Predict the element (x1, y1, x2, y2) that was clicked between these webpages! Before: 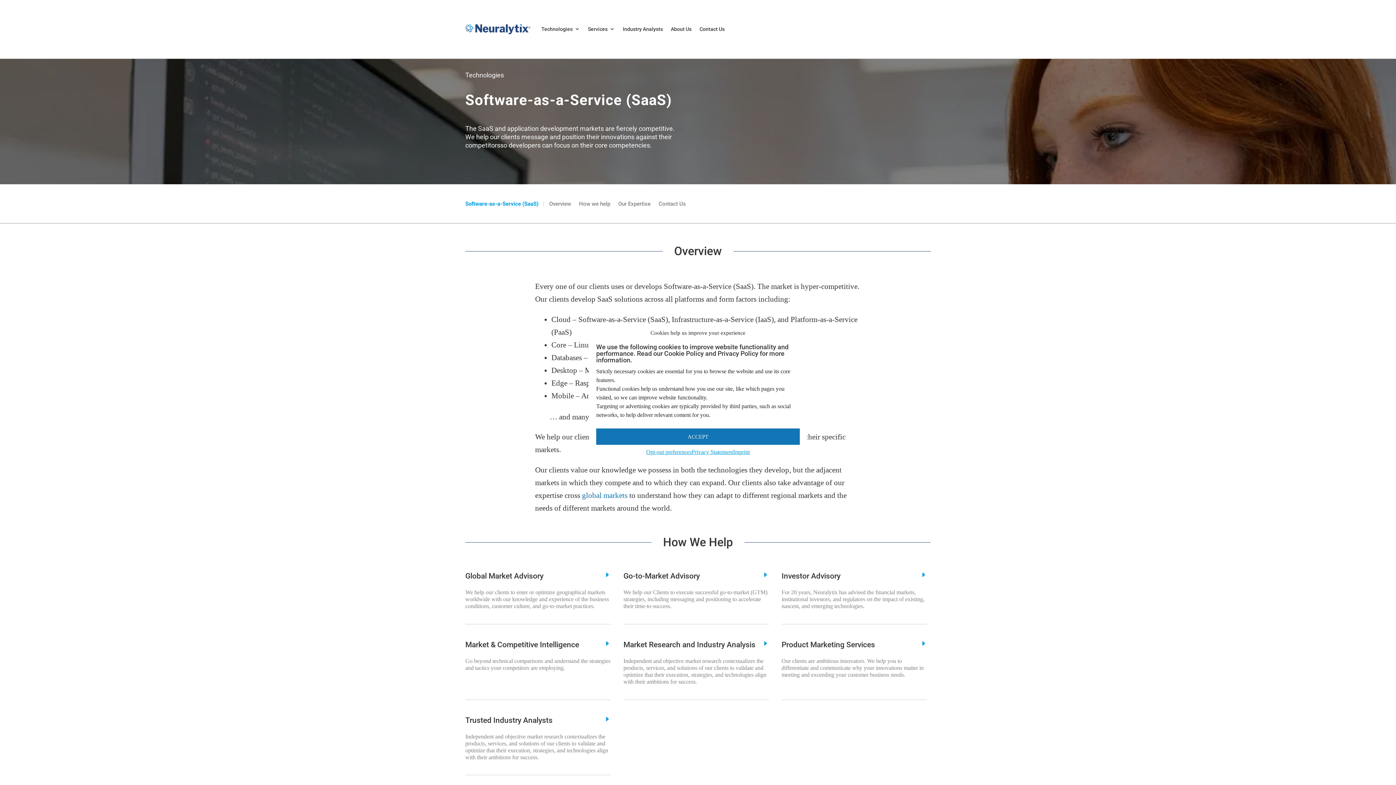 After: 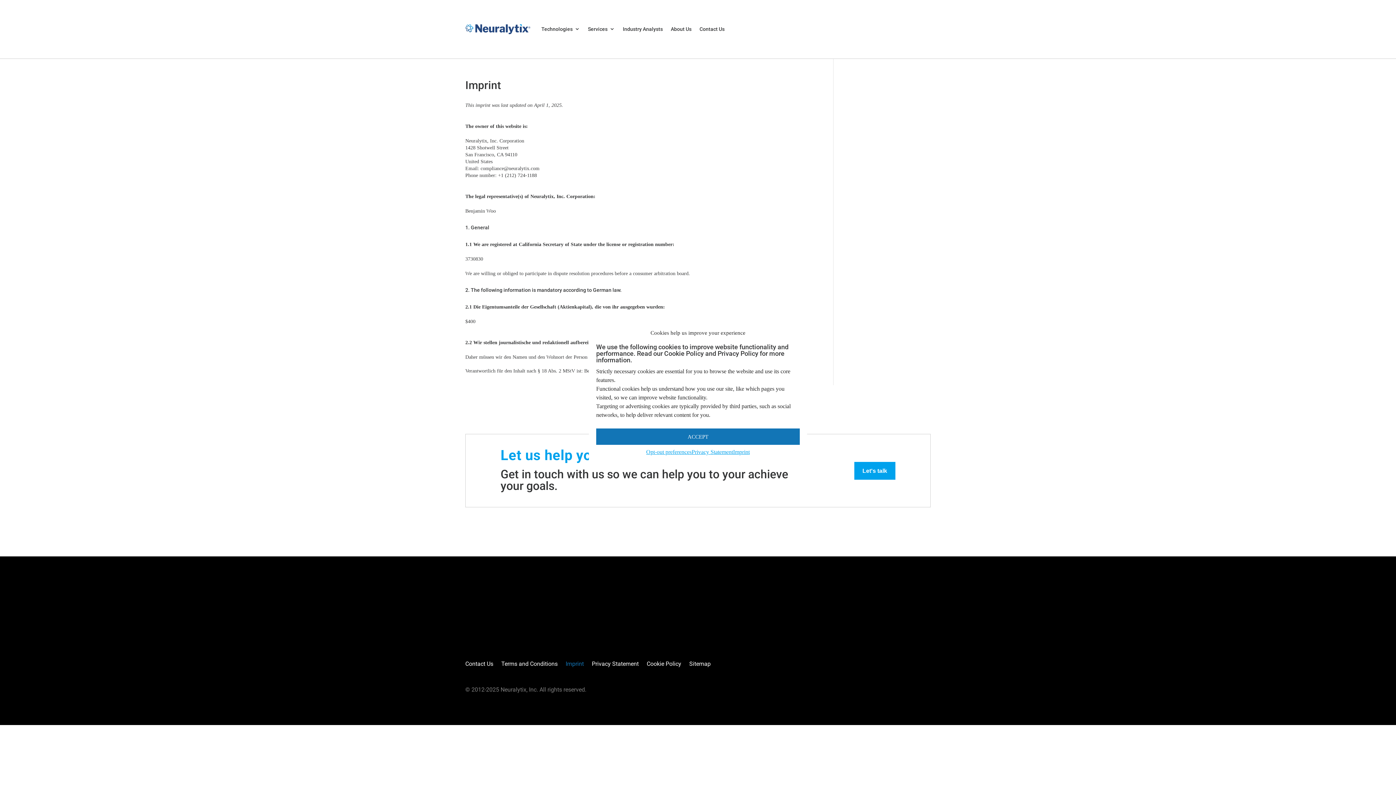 Action: label: Imprint bbox: (733, 448, 749, 455)